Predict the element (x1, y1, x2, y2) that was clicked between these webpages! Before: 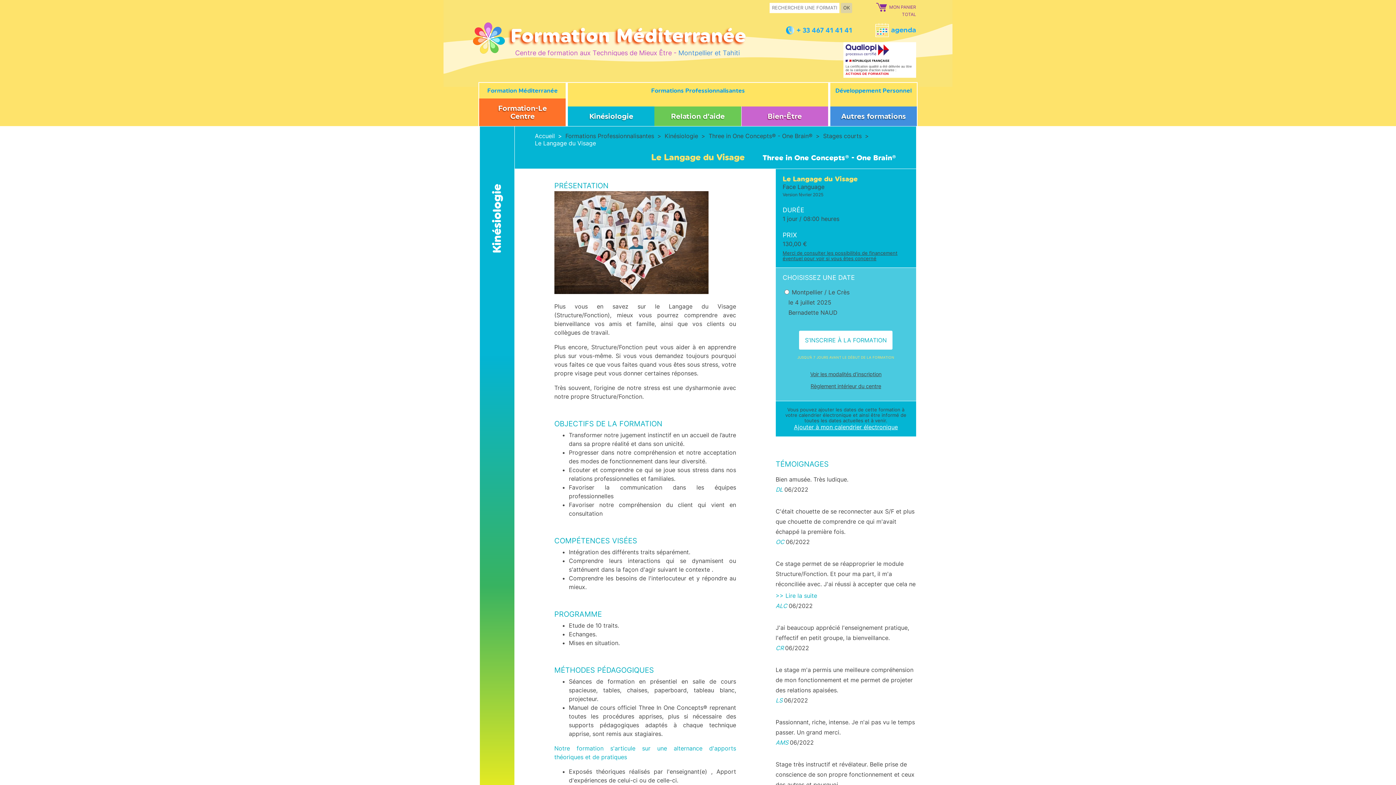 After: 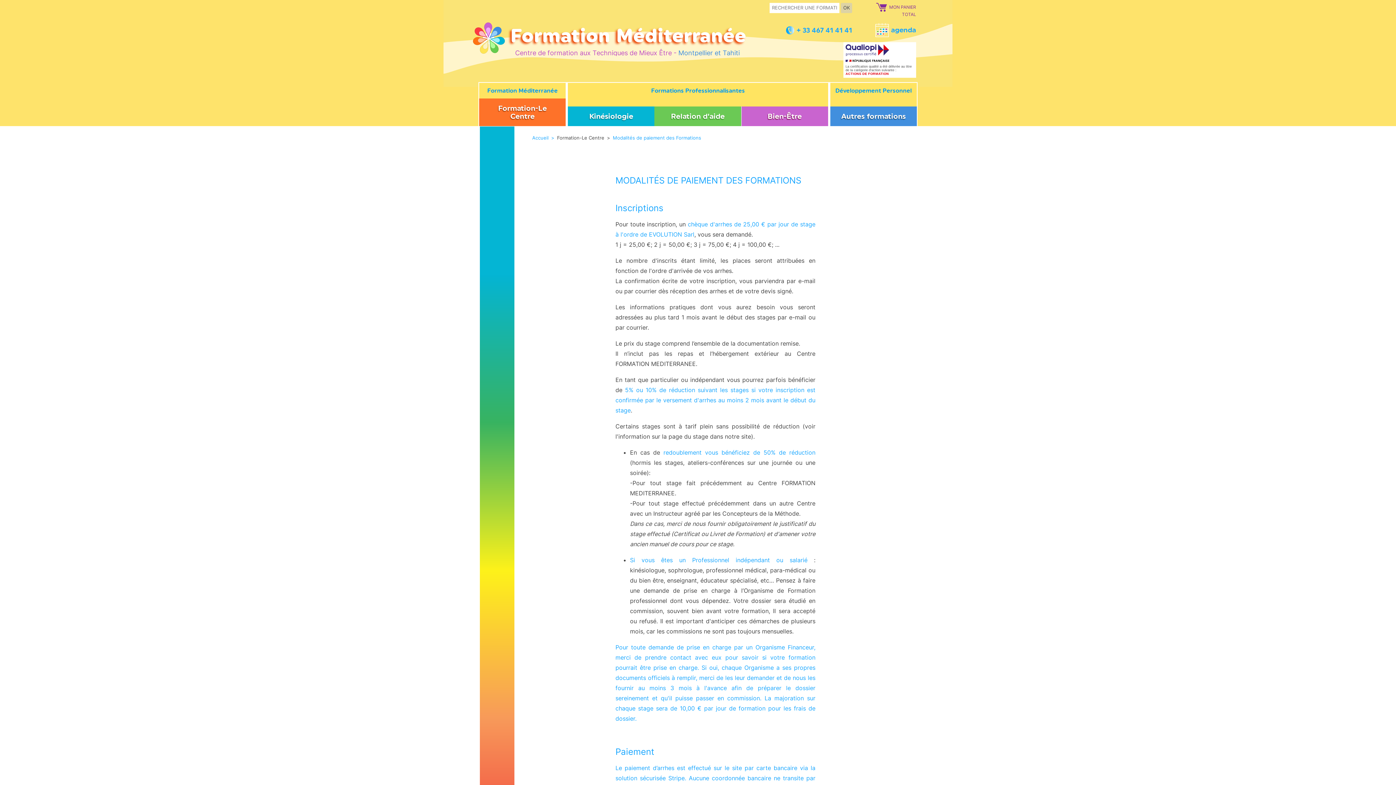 Action: label: Voir les modalités d’inscription bbox: (782, 371, 909, 377)